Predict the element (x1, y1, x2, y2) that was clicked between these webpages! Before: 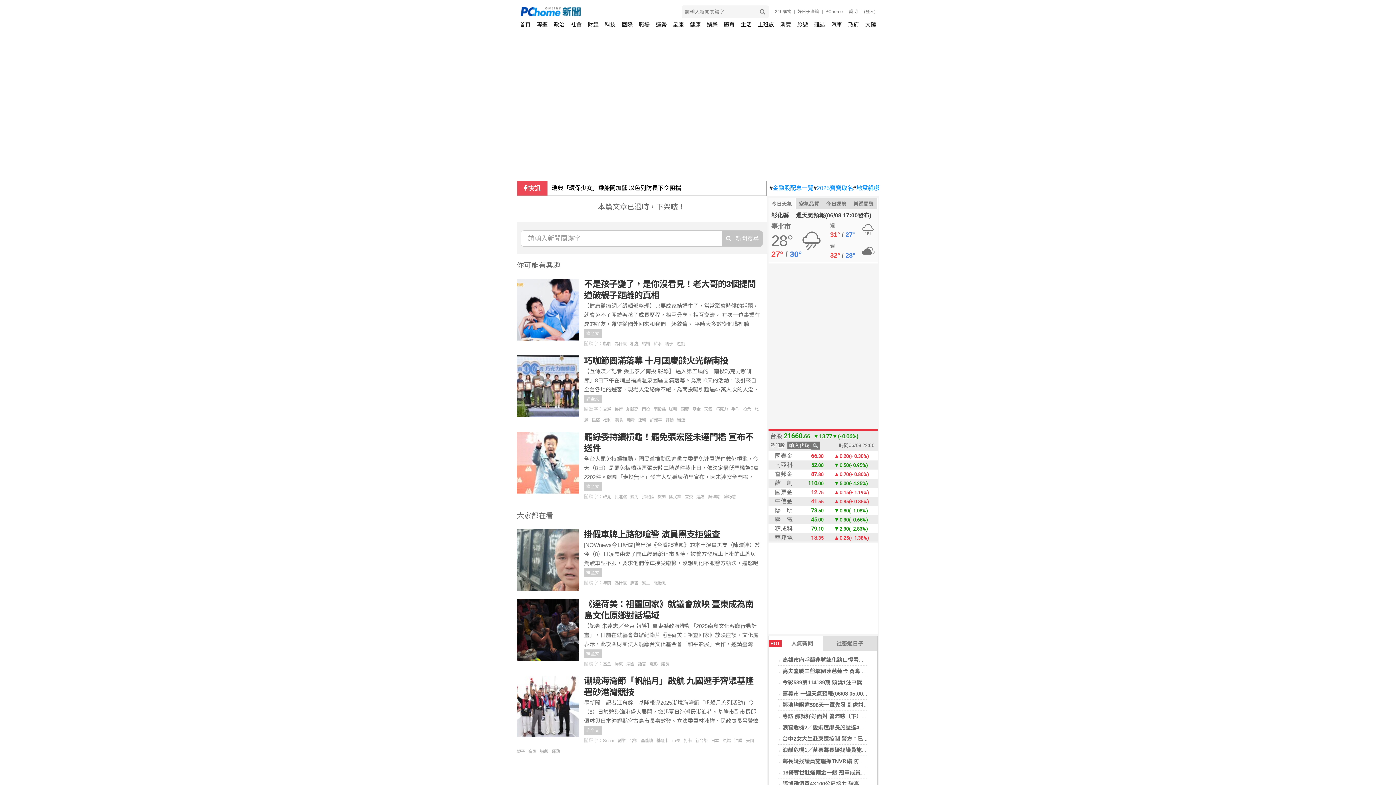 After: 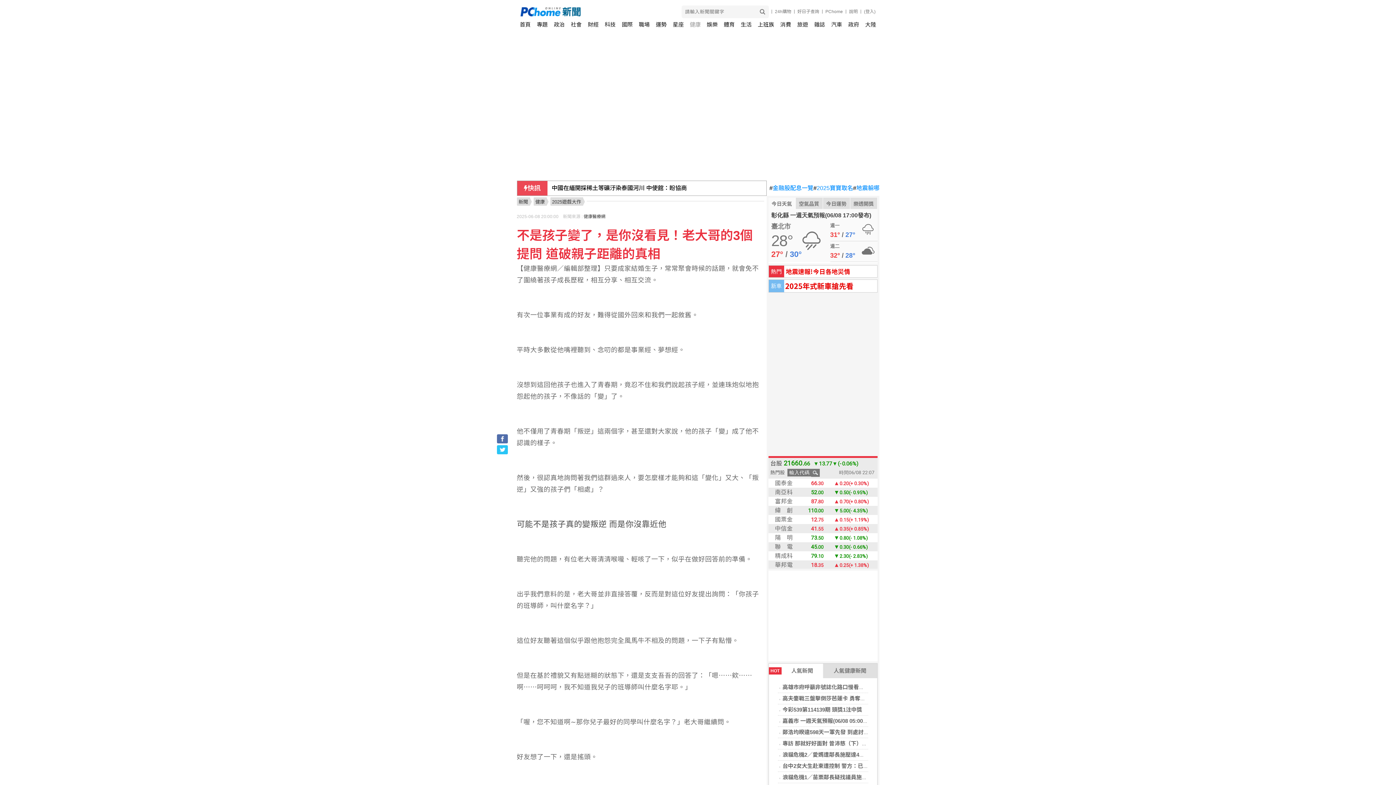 Action: bbox: (584, 329, 601, 338) label: 詳全文